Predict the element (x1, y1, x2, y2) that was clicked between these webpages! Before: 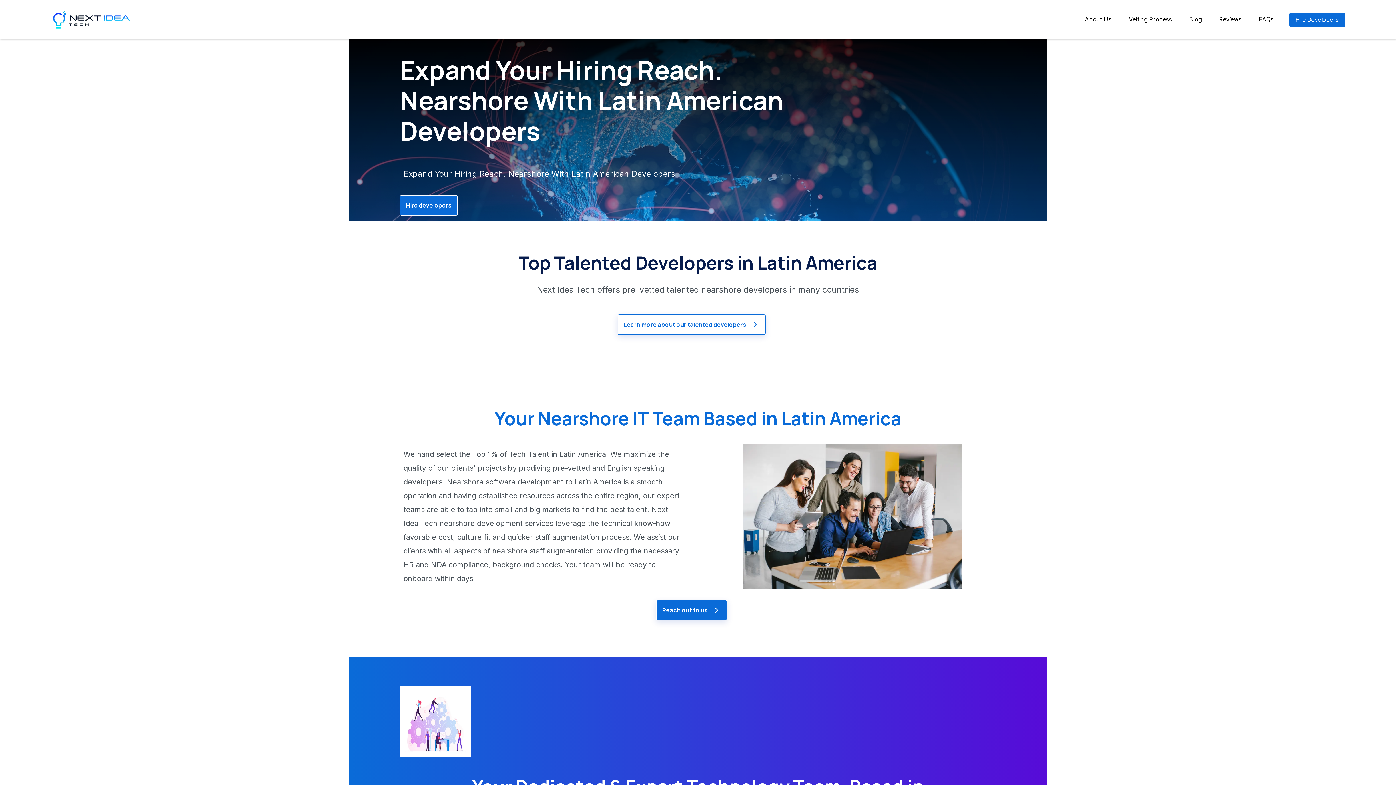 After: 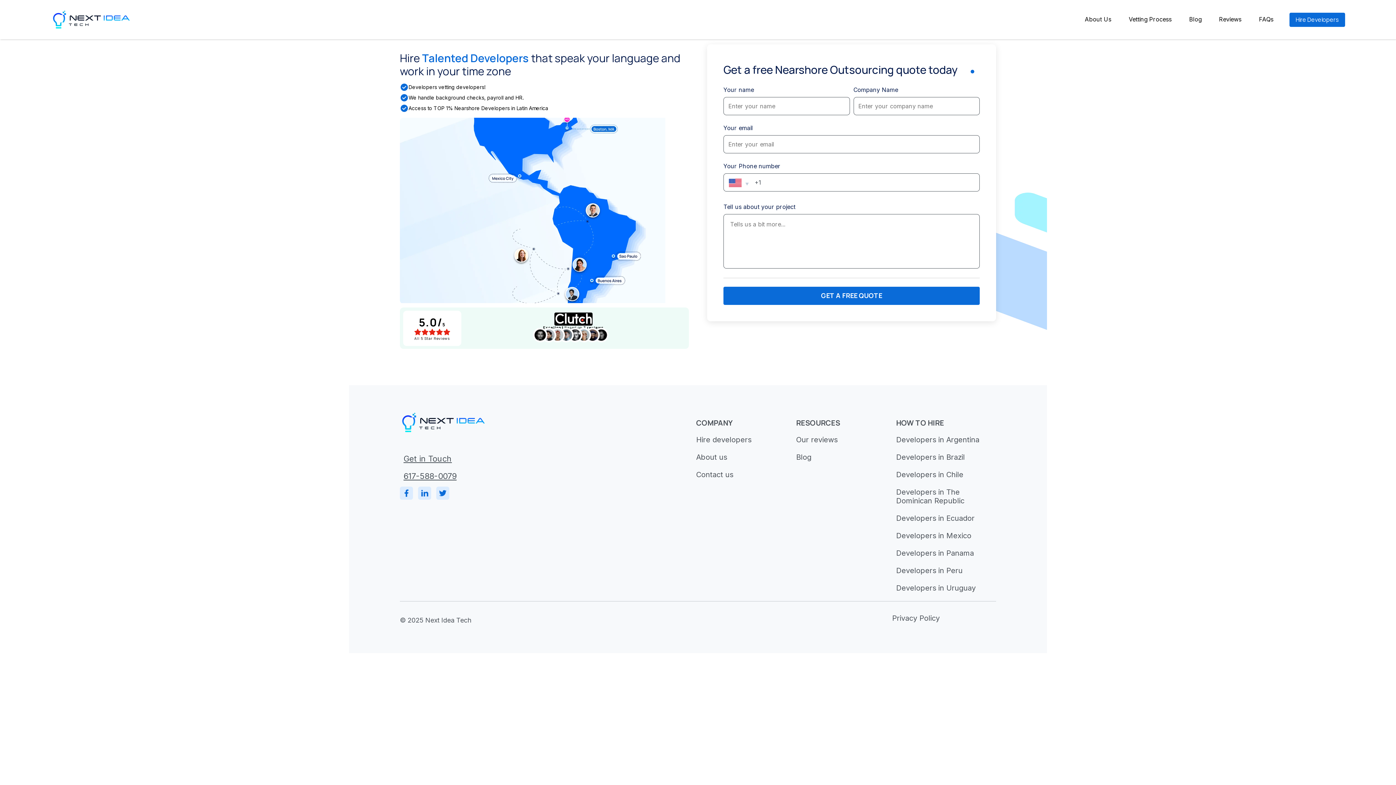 Action: label: Hire developers bbox: (400, 195, 457, 215)